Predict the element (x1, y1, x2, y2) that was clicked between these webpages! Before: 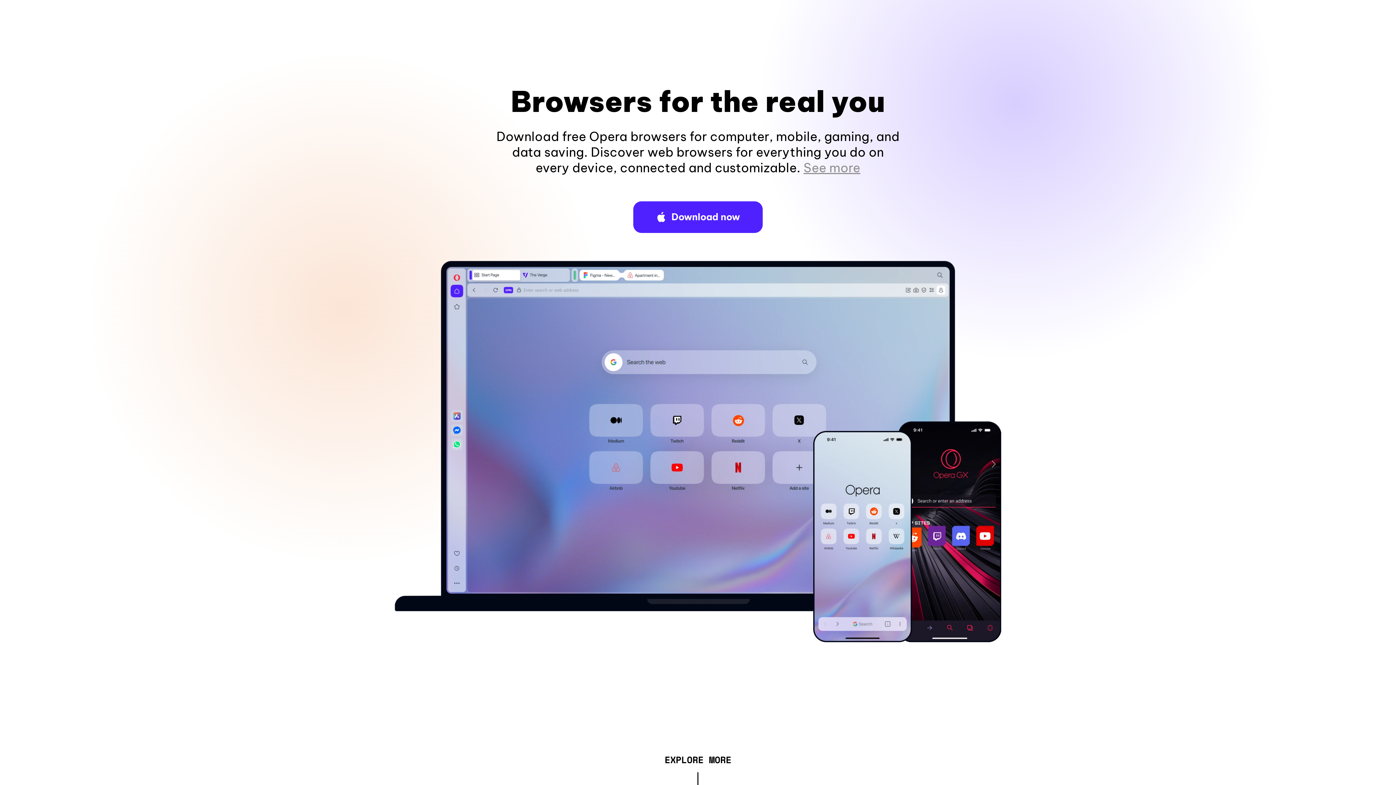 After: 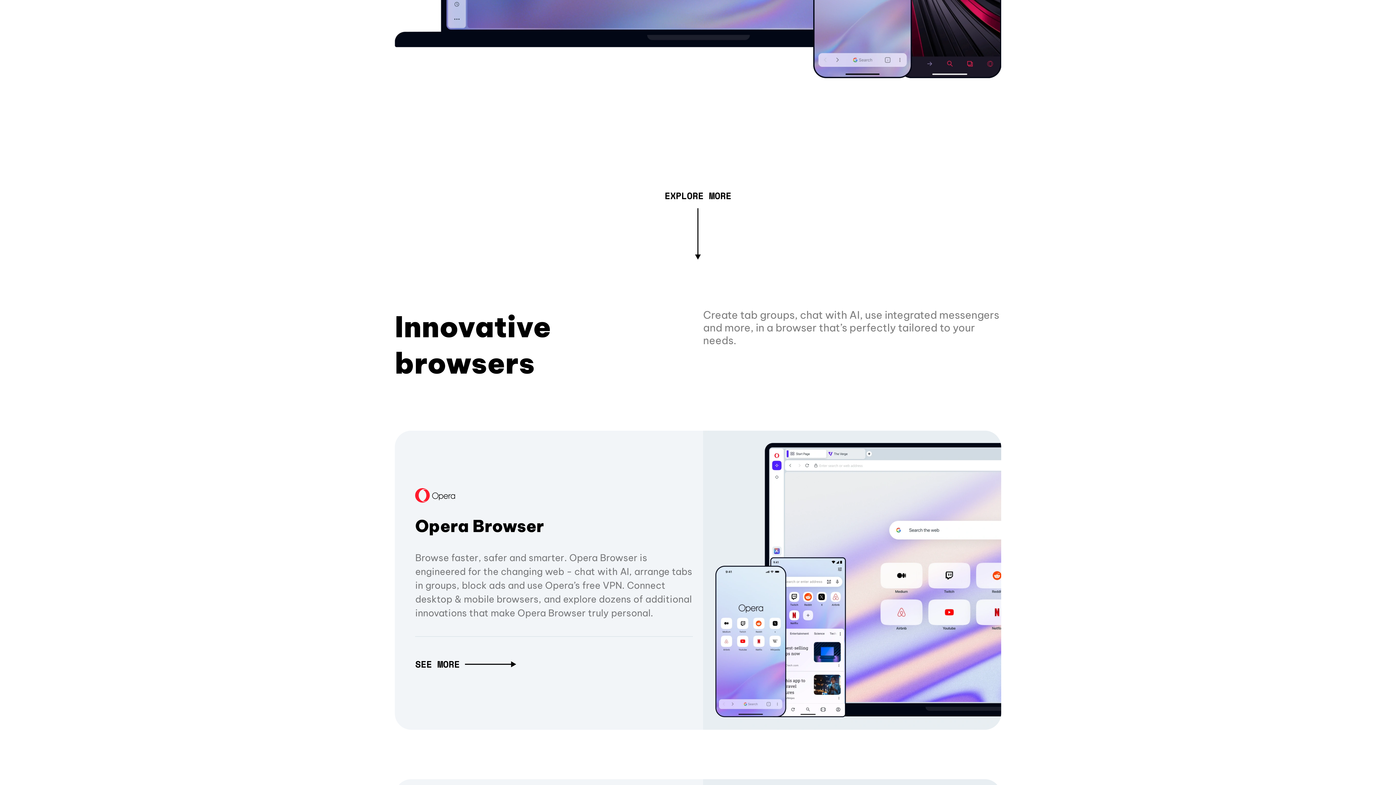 Action: bbox: (803, 160, 860, 175) label: See more